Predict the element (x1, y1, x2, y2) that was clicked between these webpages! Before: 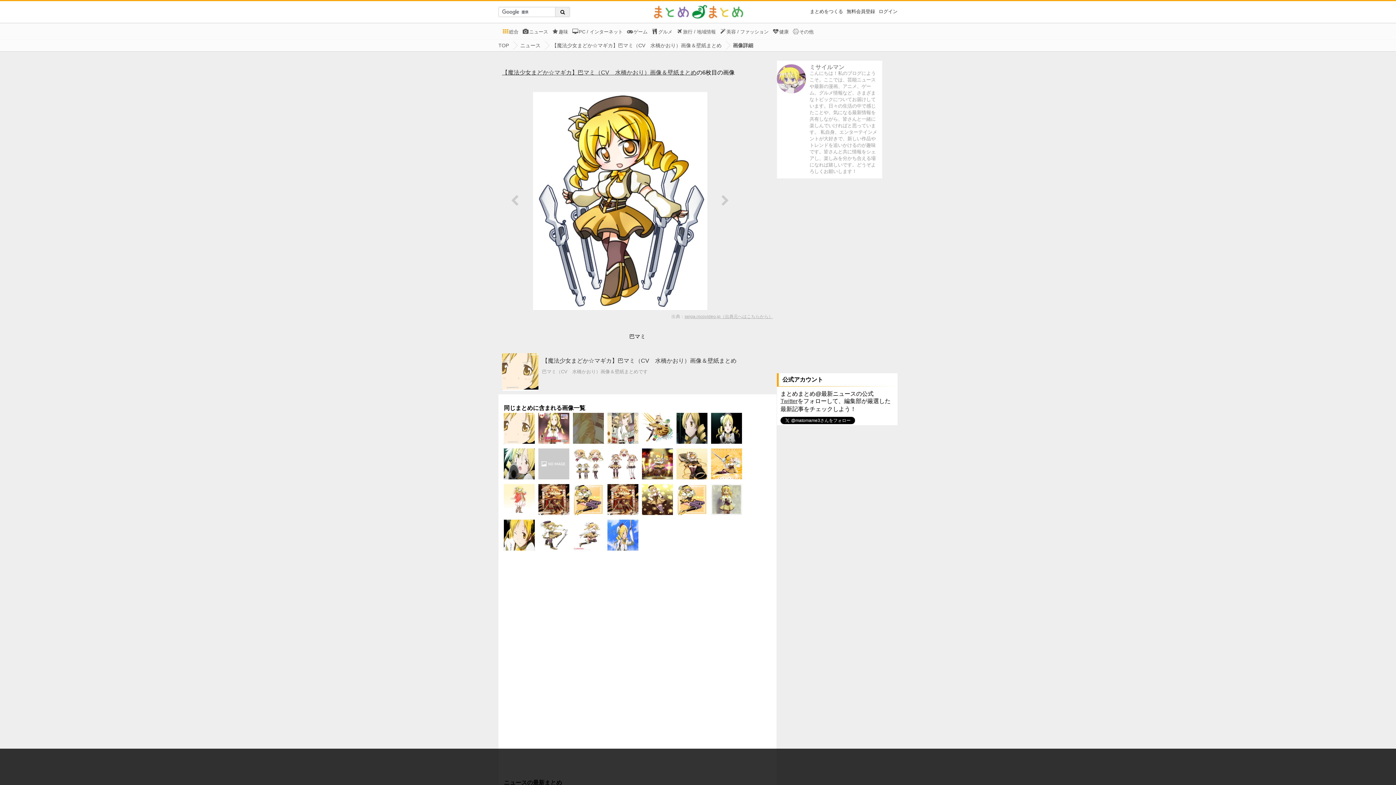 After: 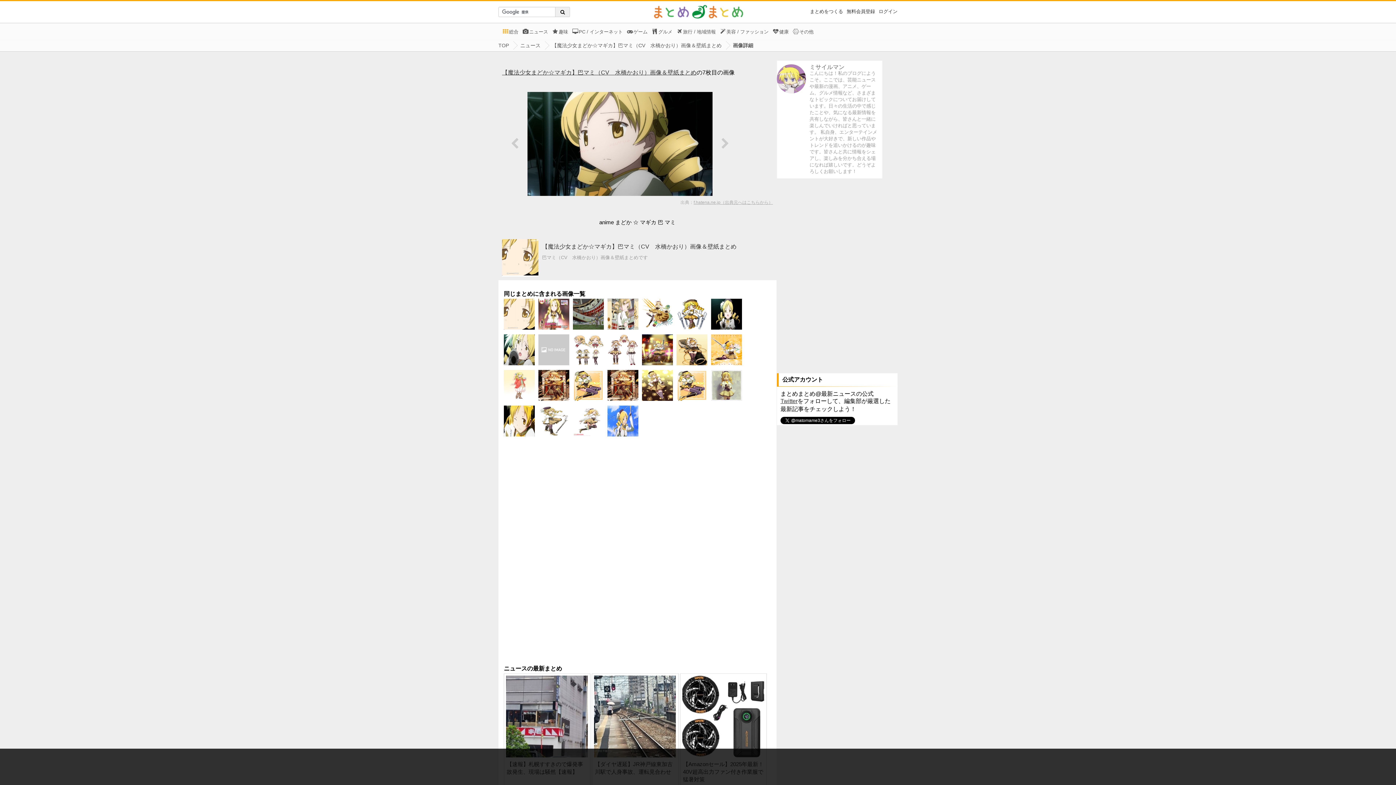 Action: bbox: (712, 88, 738, 313)